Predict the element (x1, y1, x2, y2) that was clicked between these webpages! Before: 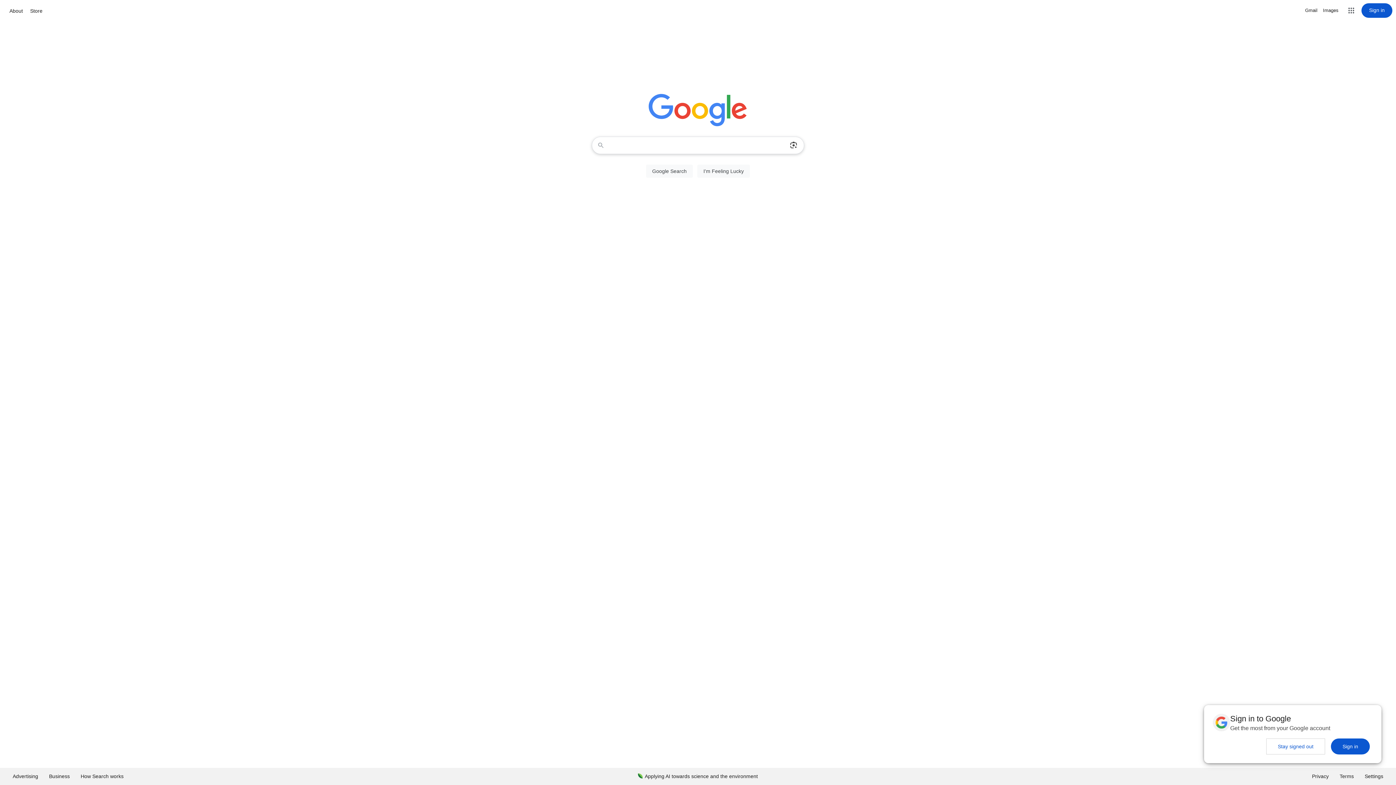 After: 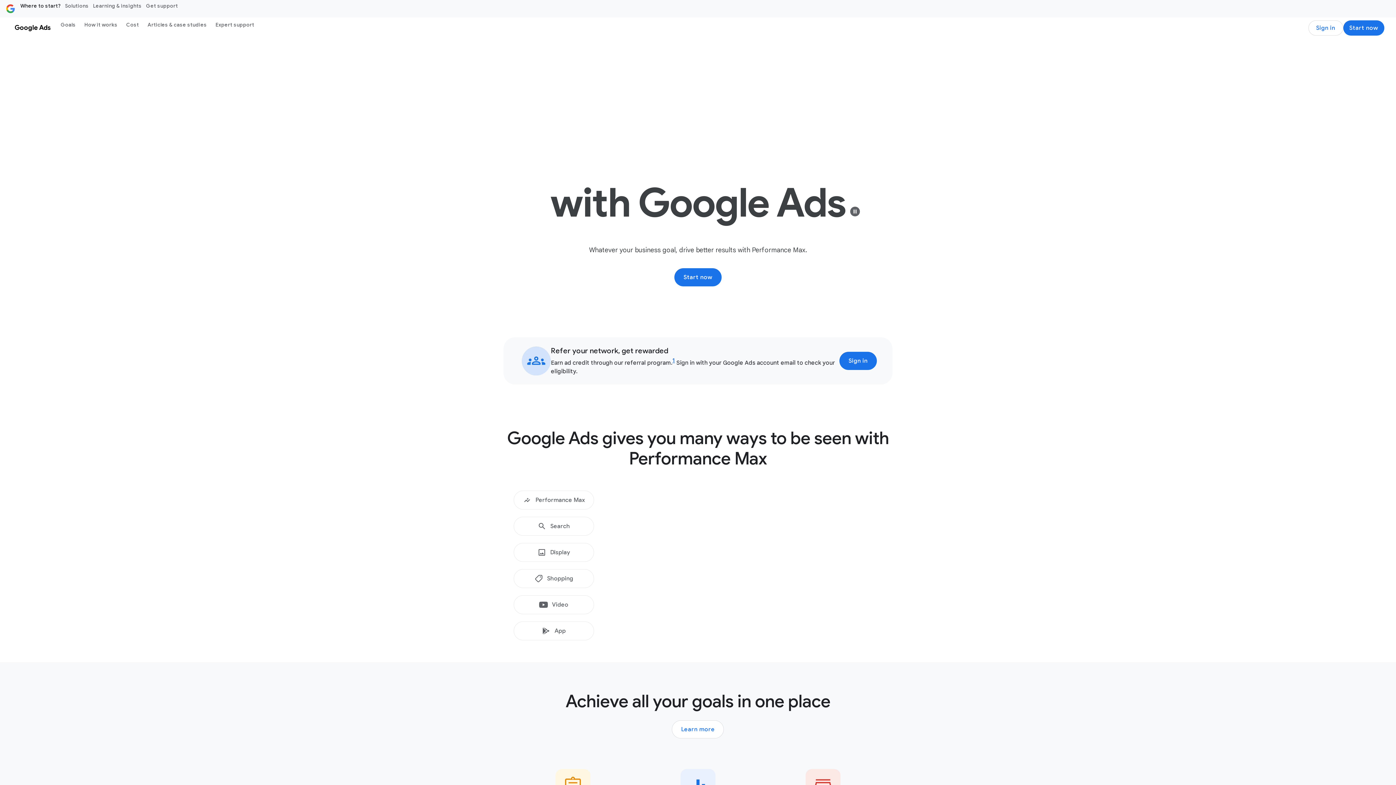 Action: bbox: (7, 768, 43, 785) label: Advertising